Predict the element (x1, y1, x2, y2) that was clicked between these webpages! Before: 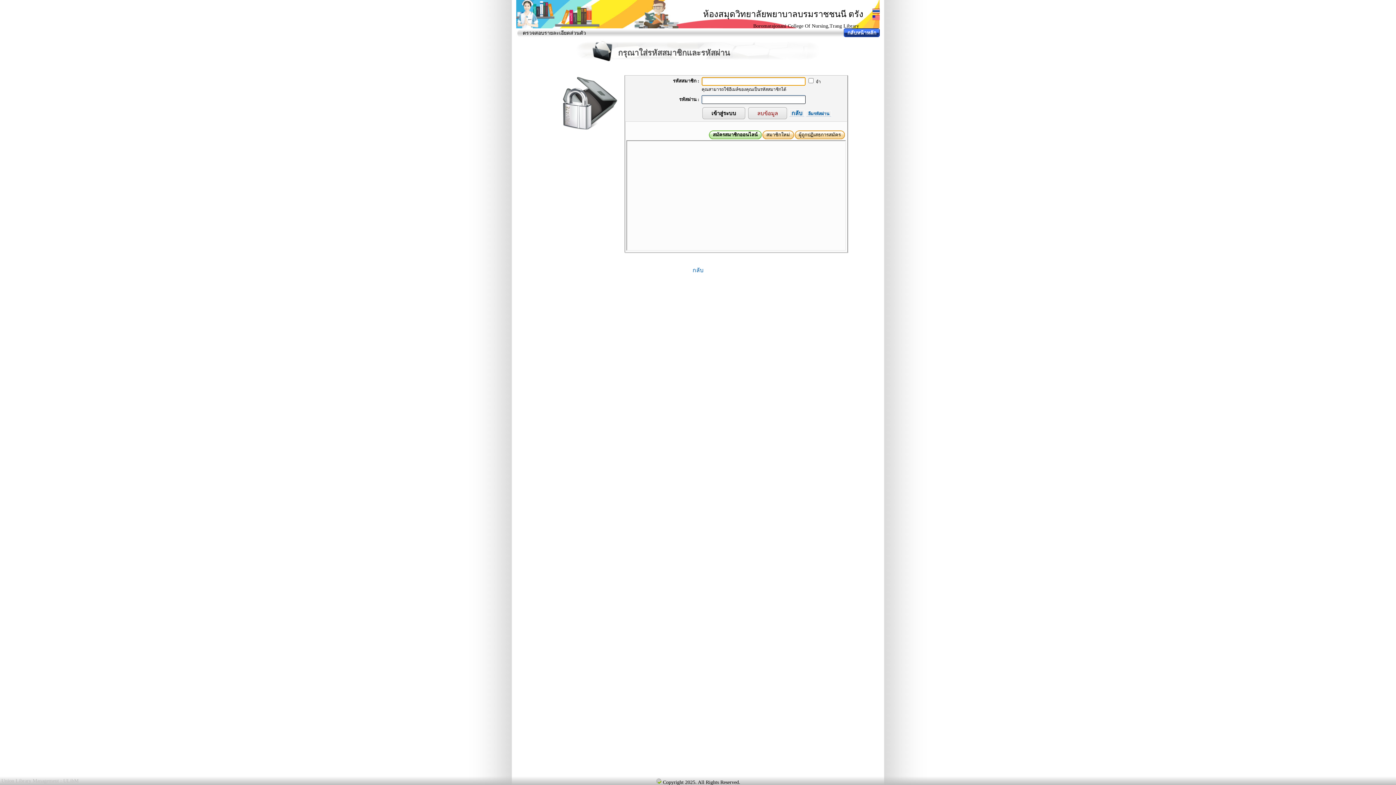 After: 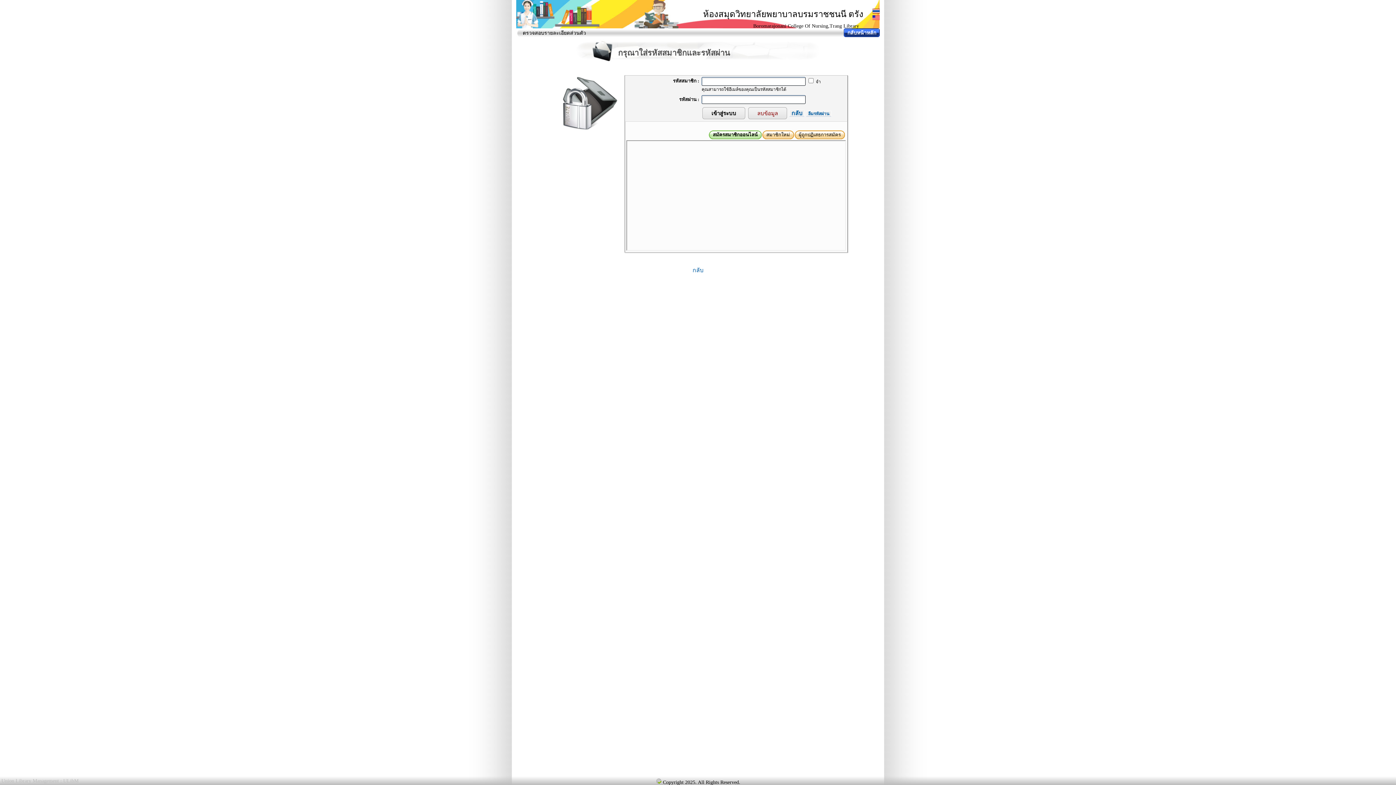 Action: bbox: (872, 8, 880, 14)